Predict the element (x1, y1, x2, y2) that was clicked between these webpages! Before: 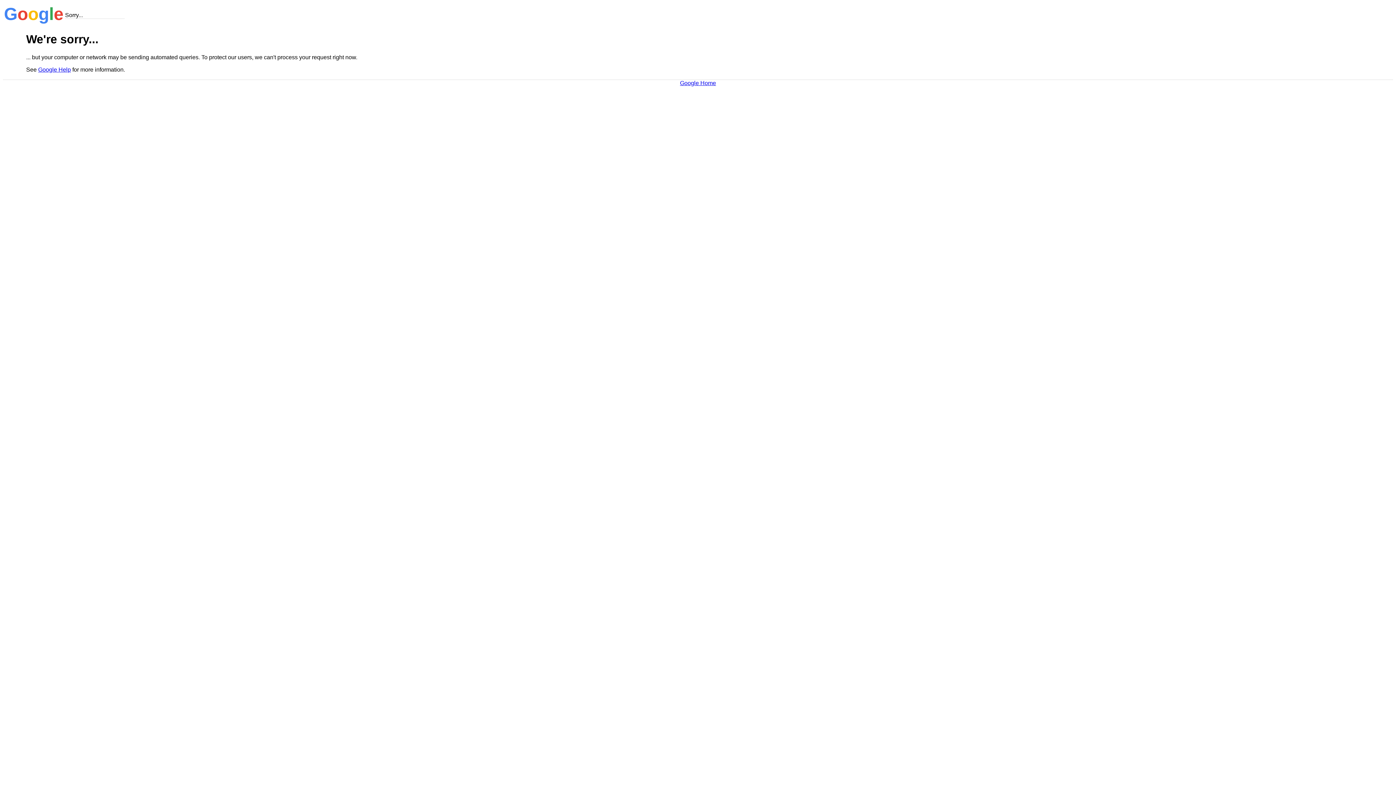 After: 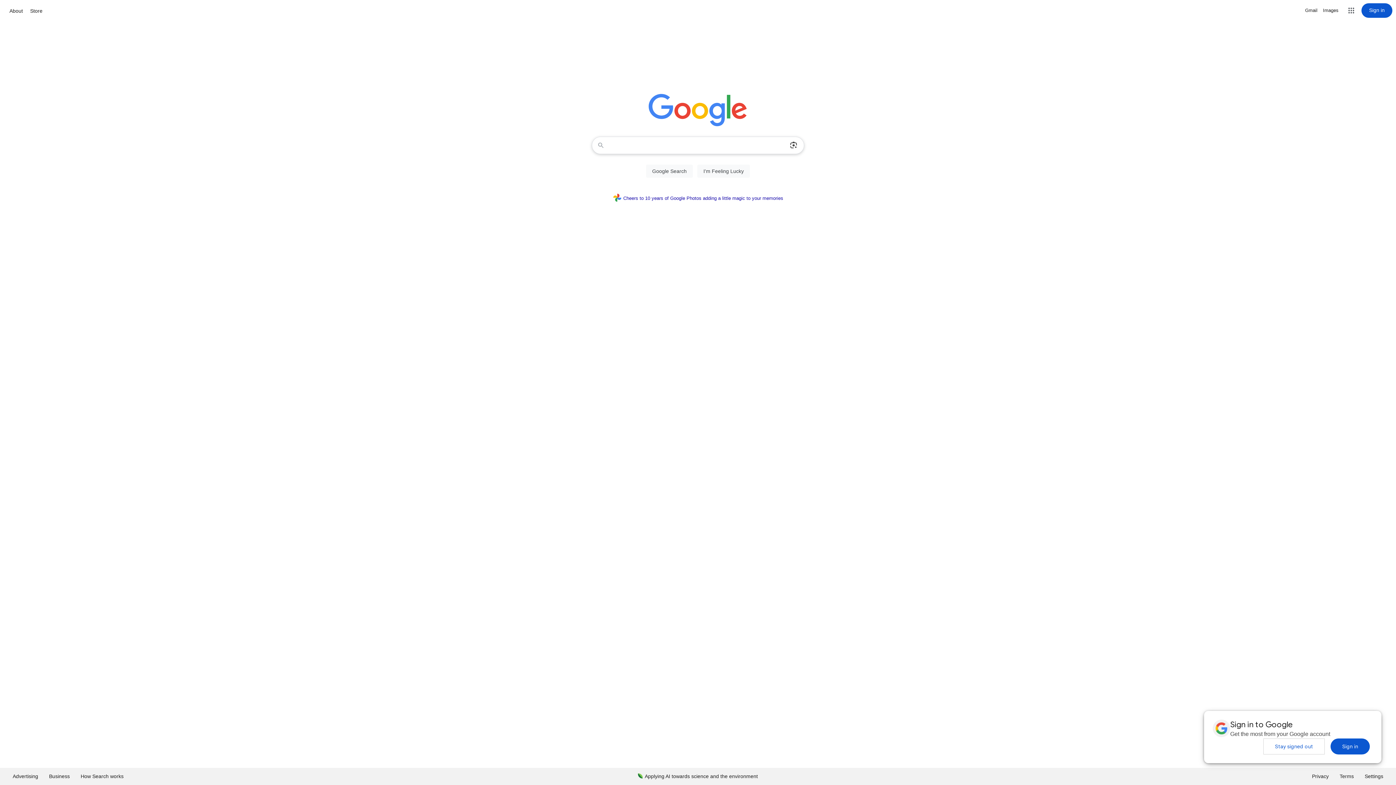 Action: bbox: (680, 79, 716, 86) label: Google Home